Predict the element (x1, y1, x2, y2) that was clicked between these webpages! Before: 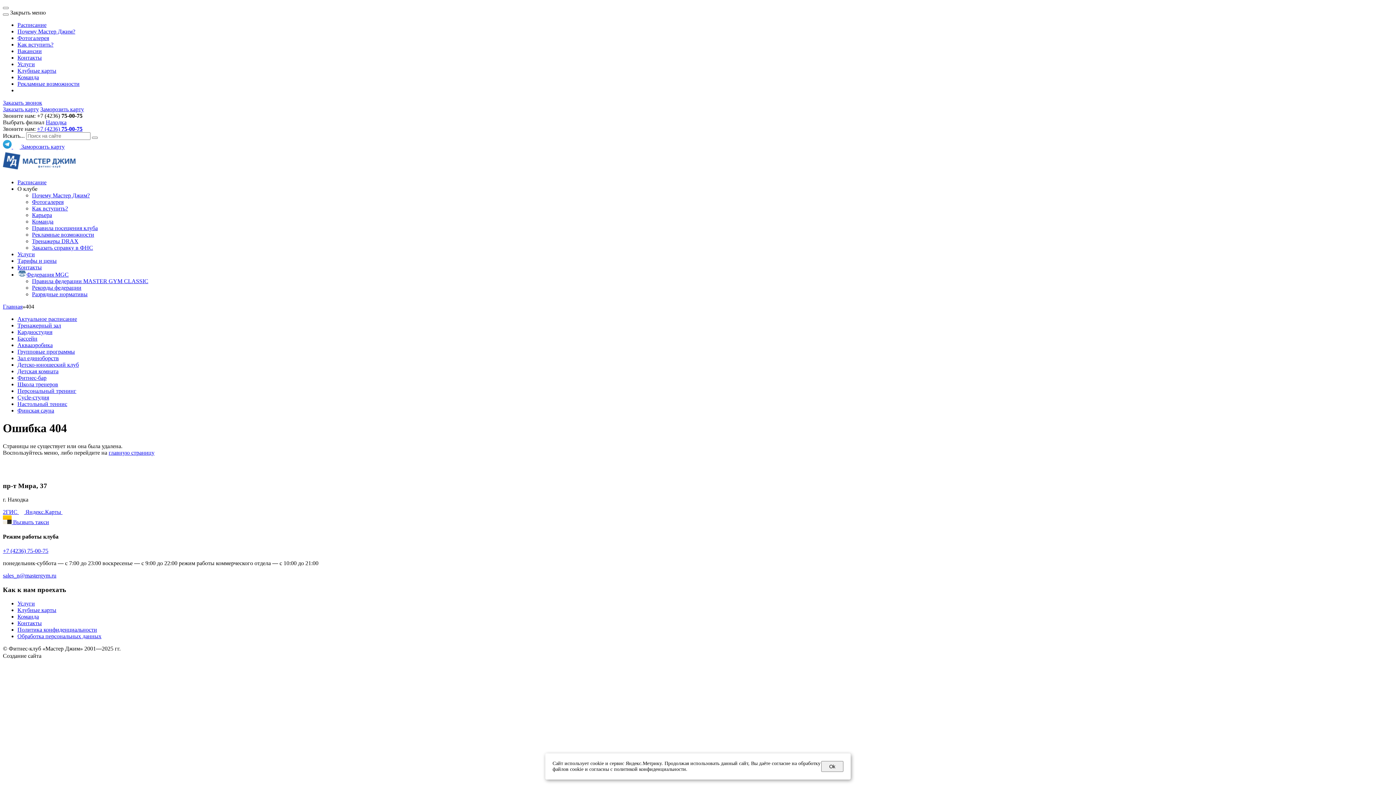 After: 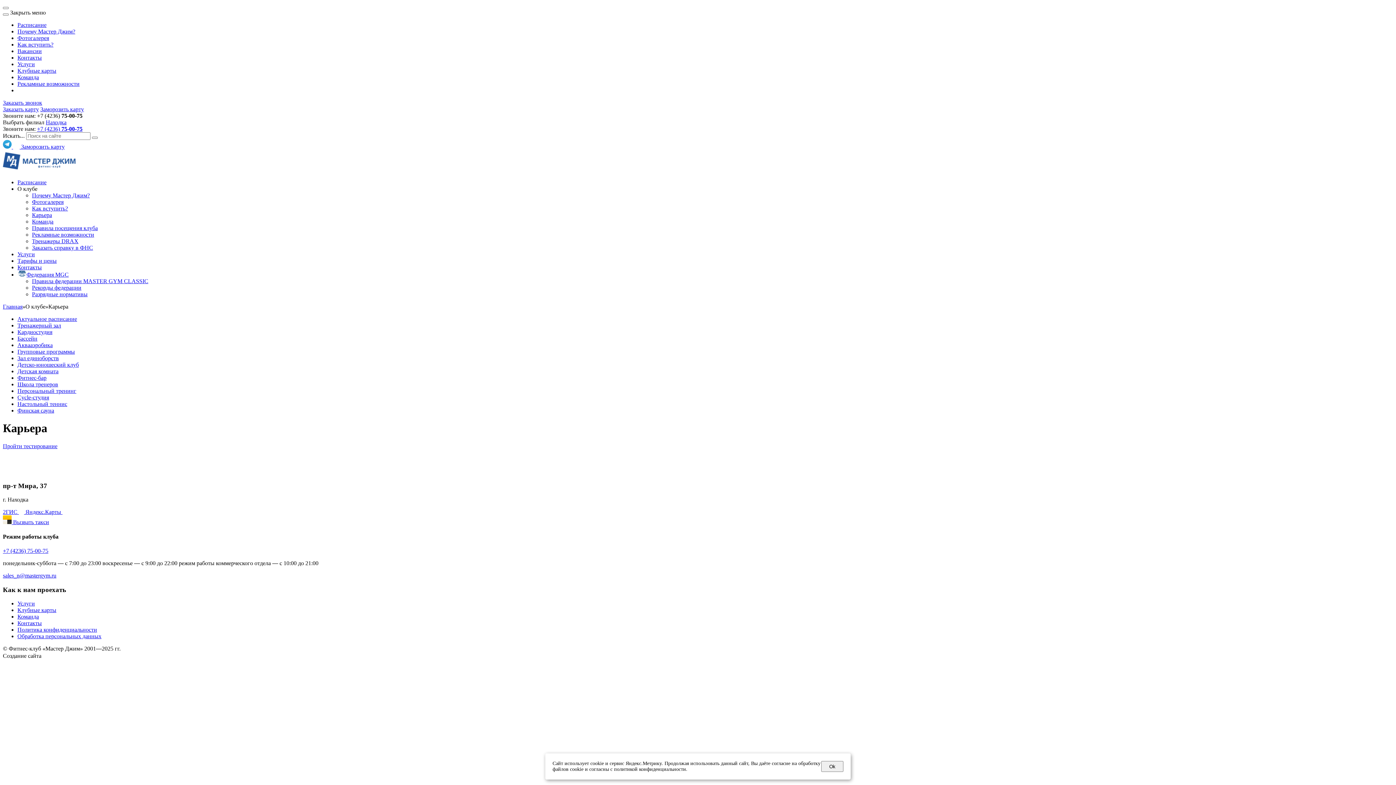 Action: bbox: (17, 48, 41, 54) label: Вакансии